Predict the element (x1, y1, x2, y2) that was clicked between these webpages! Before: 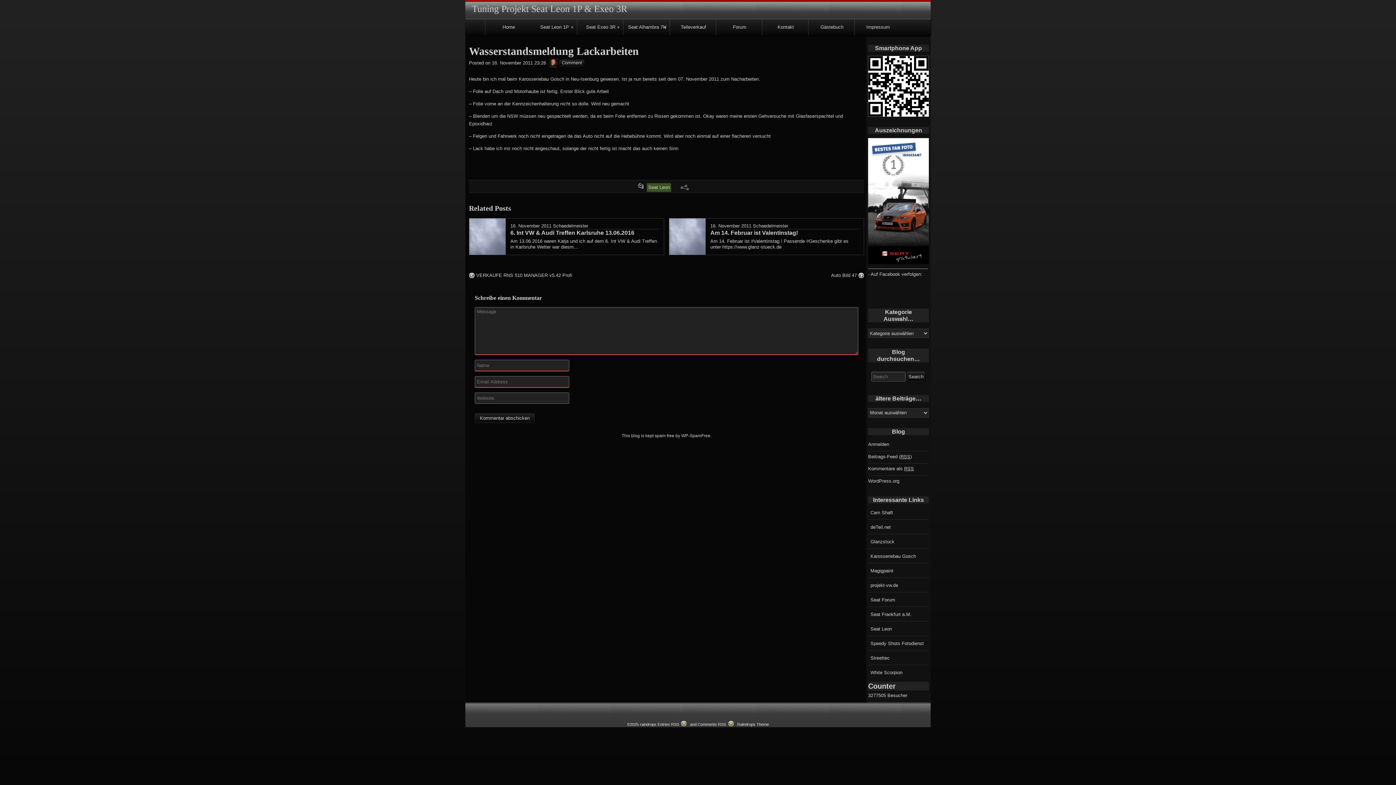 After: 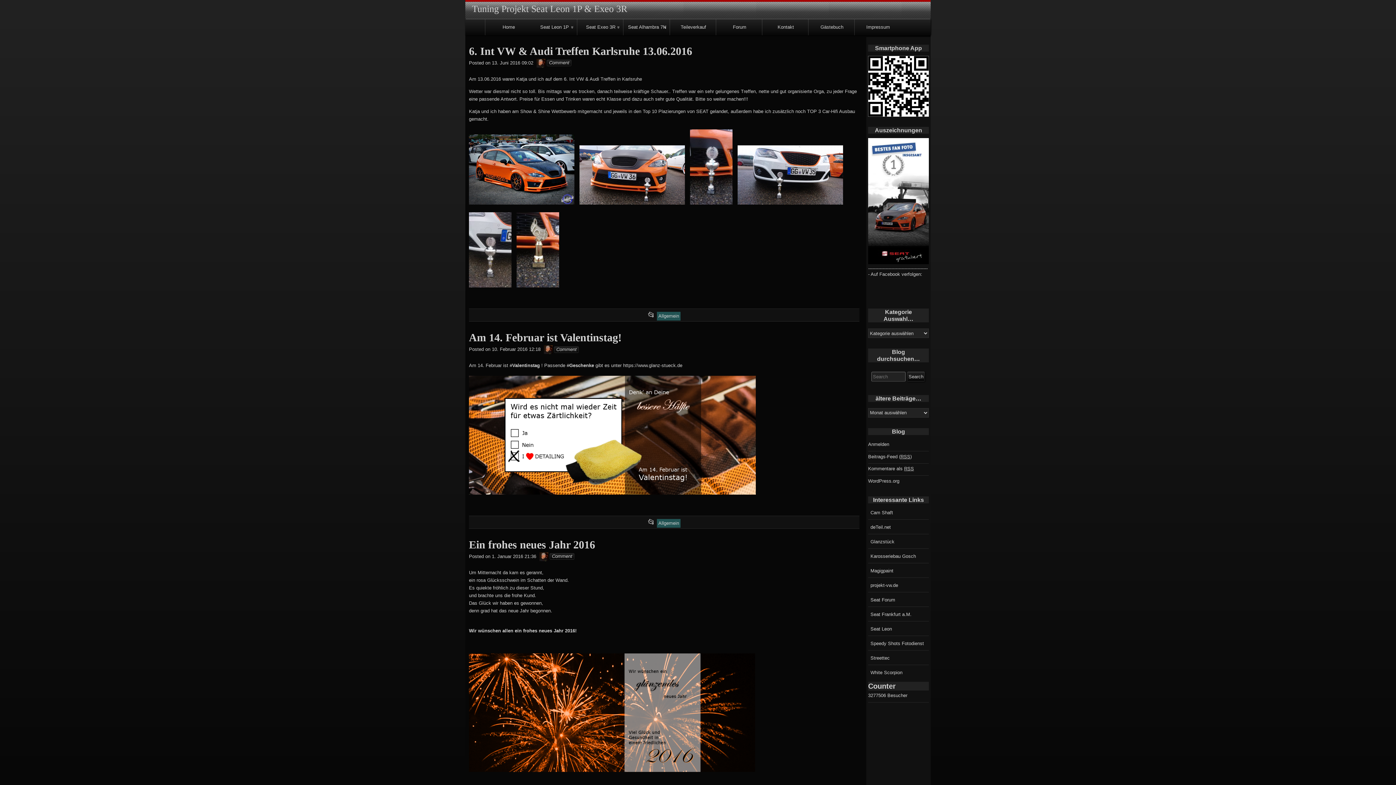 Action: label: Home bbox: (485, 19, 532, 35)